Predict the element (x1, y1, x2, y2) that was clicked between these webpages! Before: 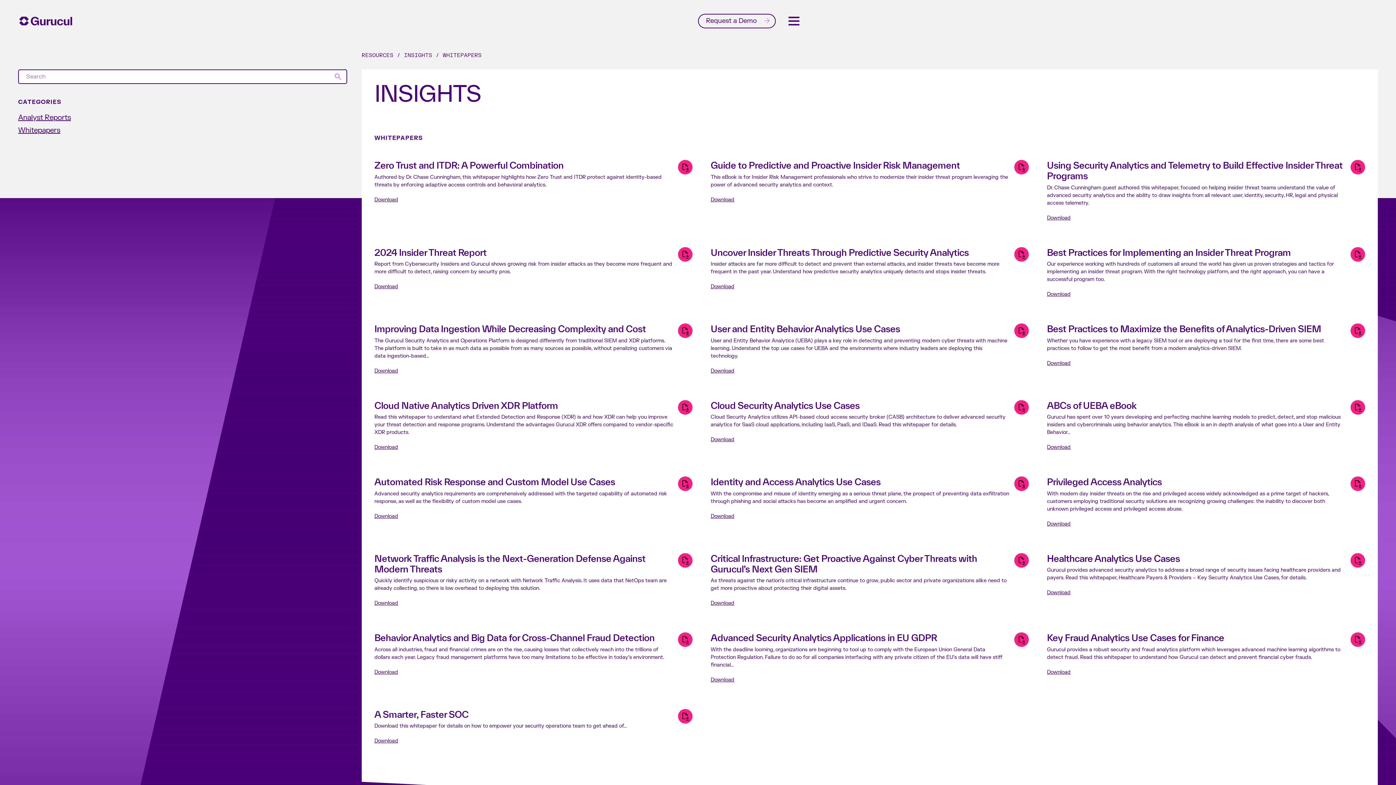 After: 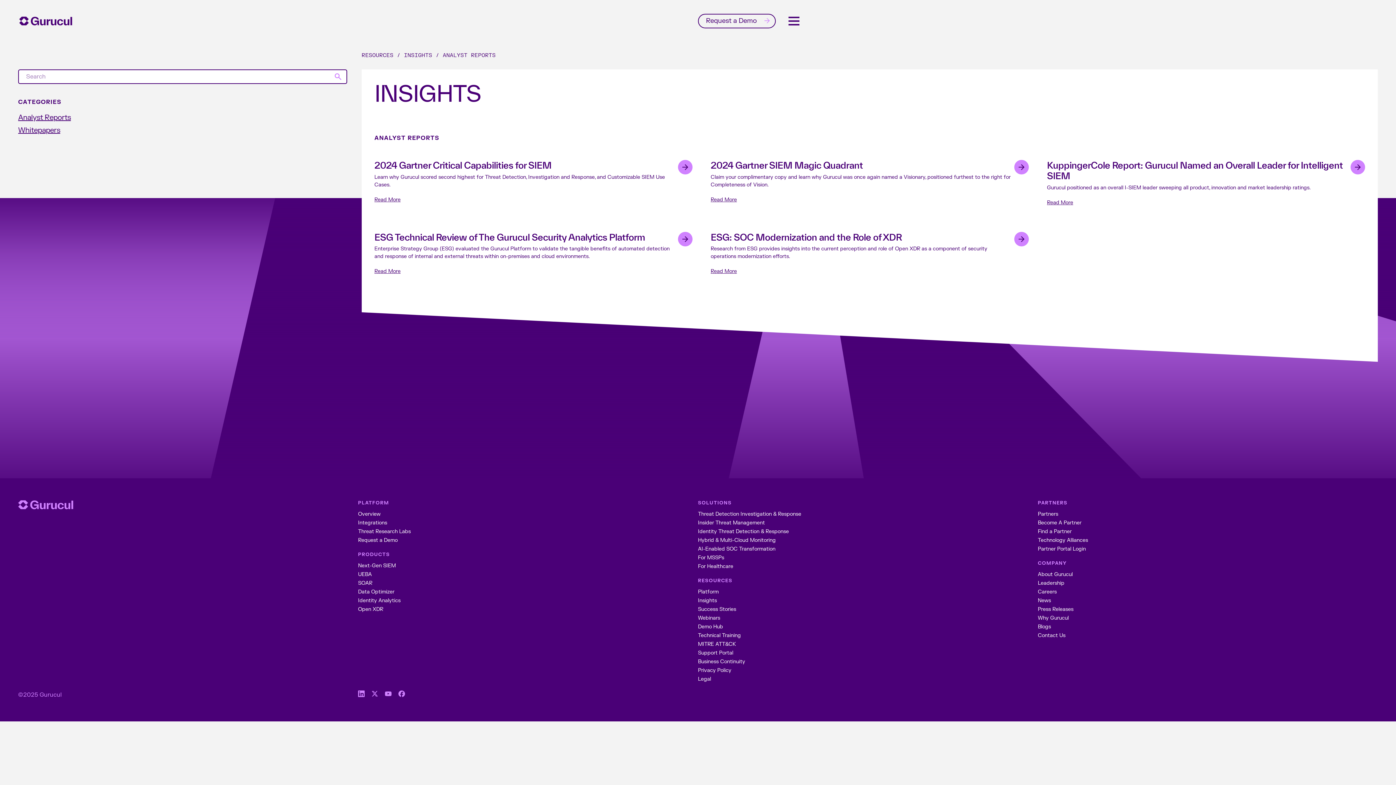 Action: label: Analyst Reports bbox: (18, 113, 70, 122)